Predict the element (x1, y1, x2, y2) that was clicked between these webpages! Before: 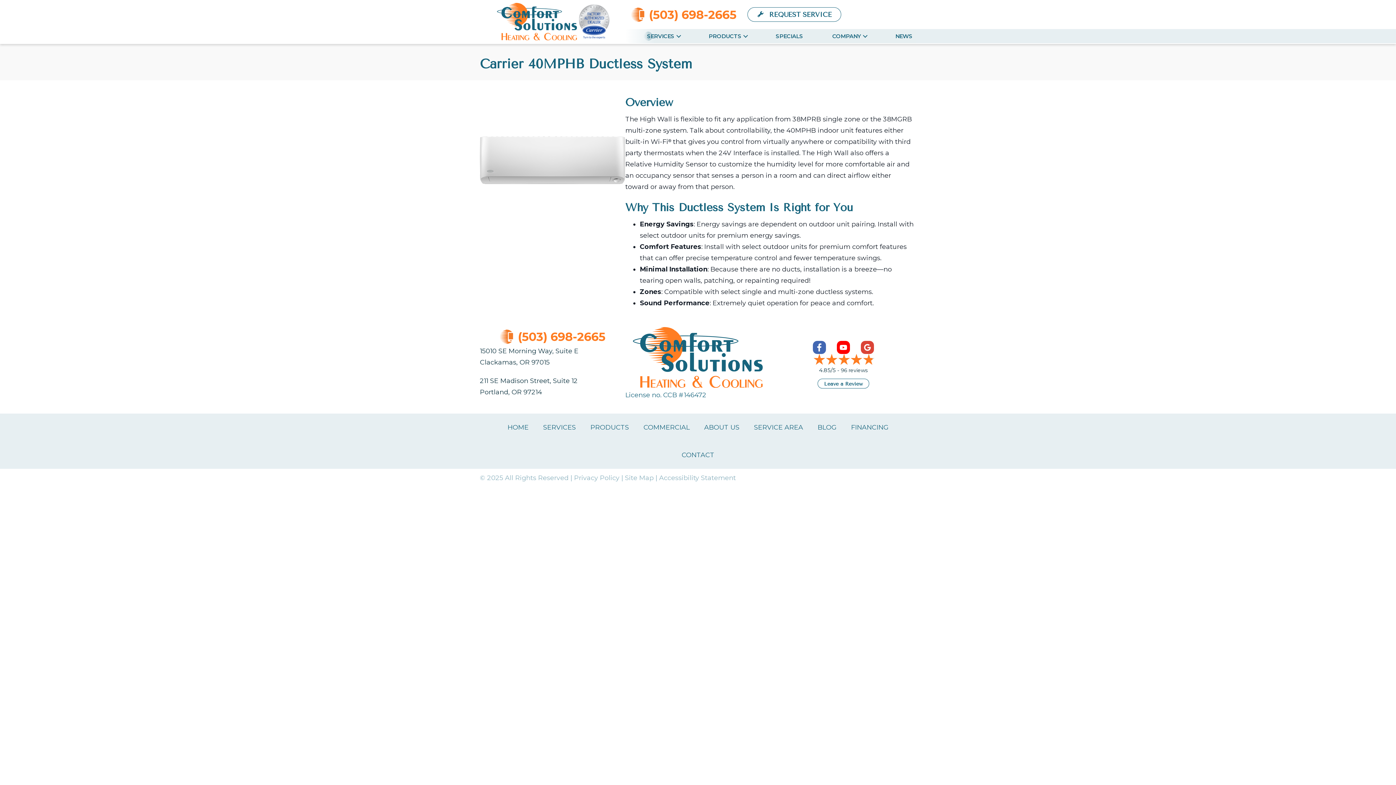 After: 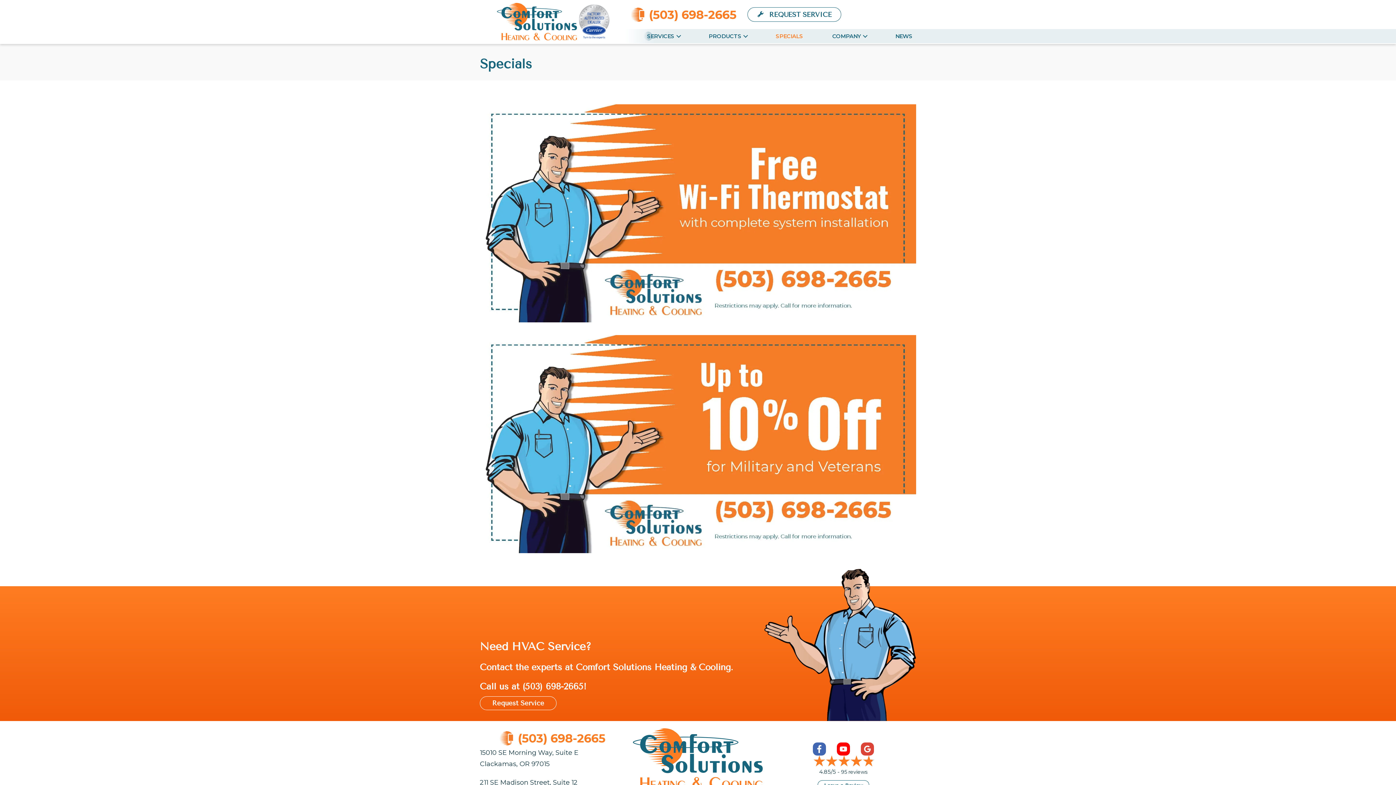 Action: label: SPECIALS bbox: (772, 29, 806, 43)